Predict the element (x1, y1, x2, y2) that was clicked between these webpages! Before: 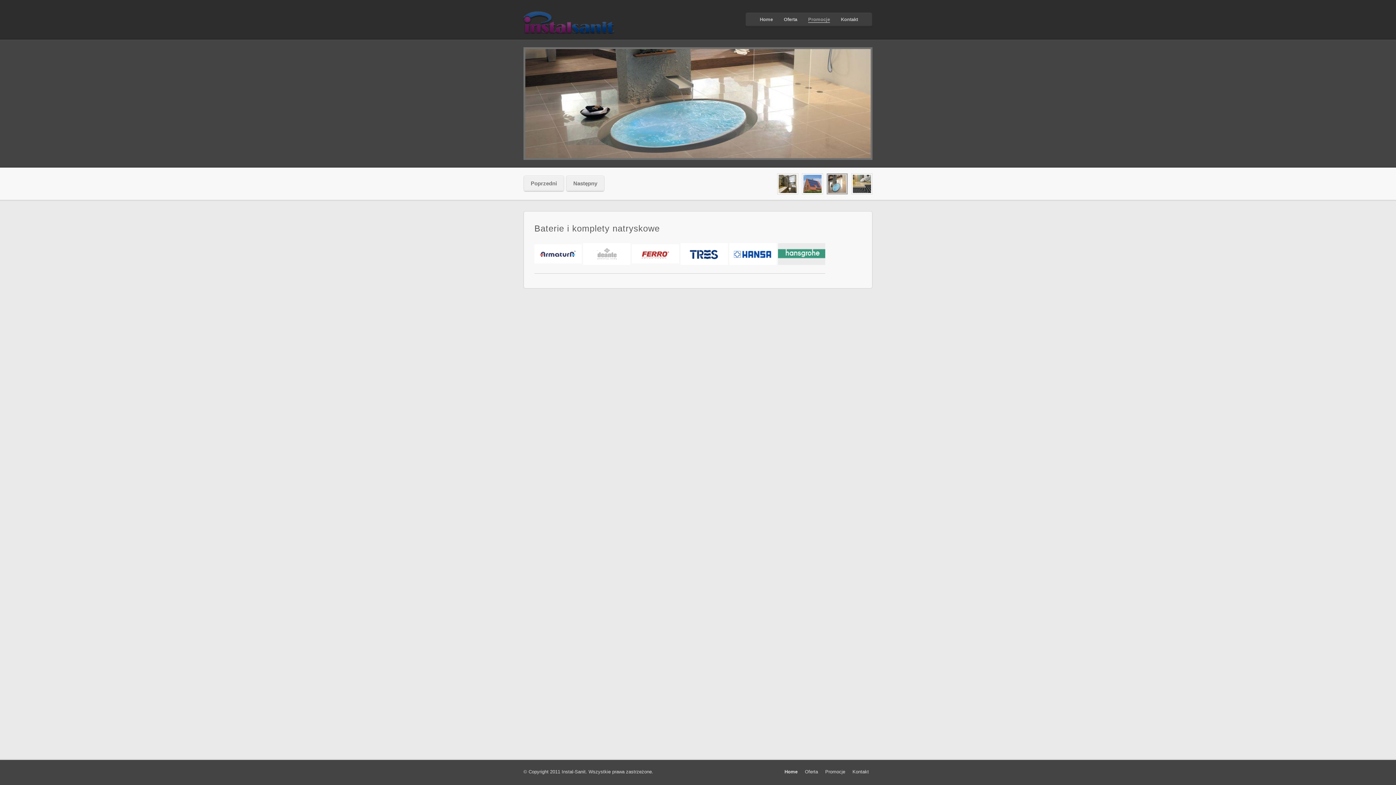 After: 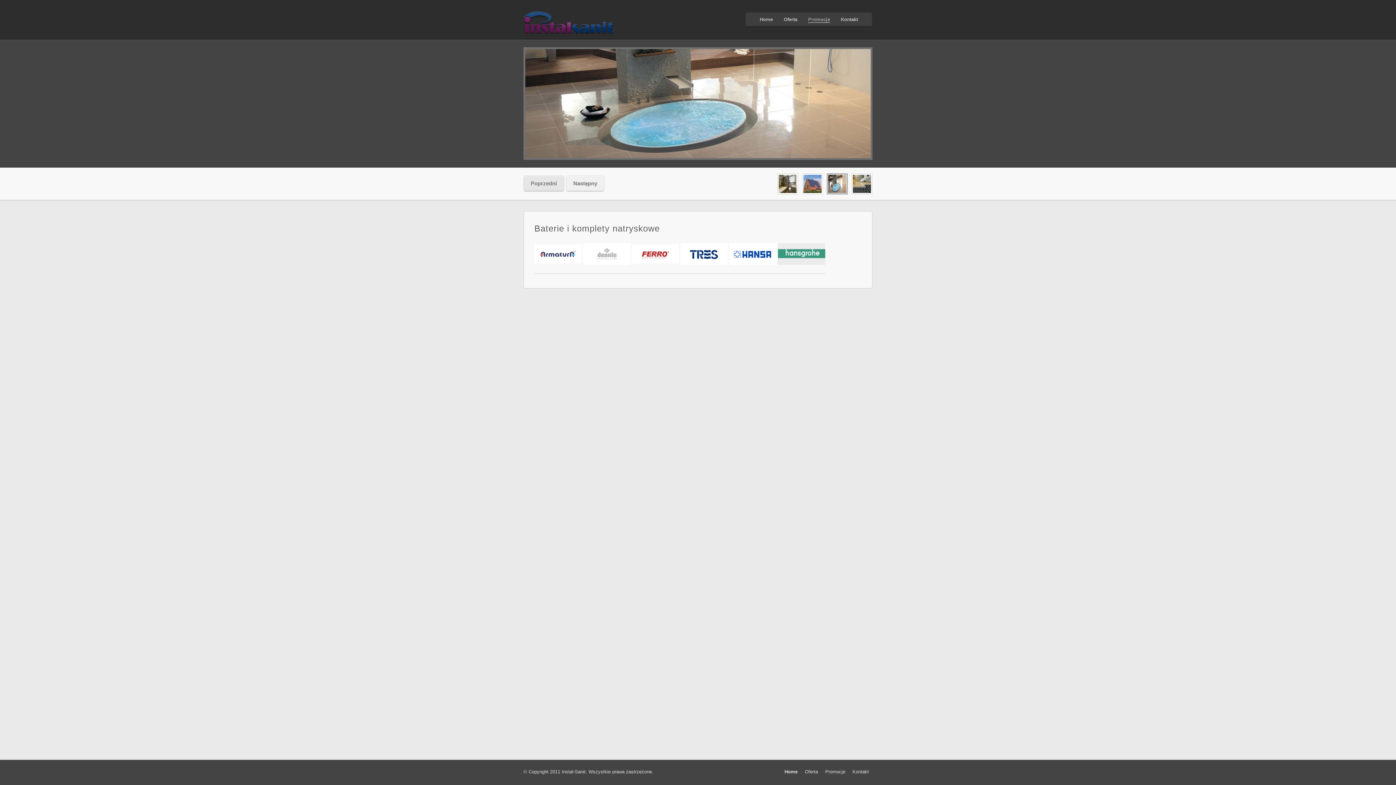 Action: label: Poprzedni bbox: (523, 175, 557, 192)